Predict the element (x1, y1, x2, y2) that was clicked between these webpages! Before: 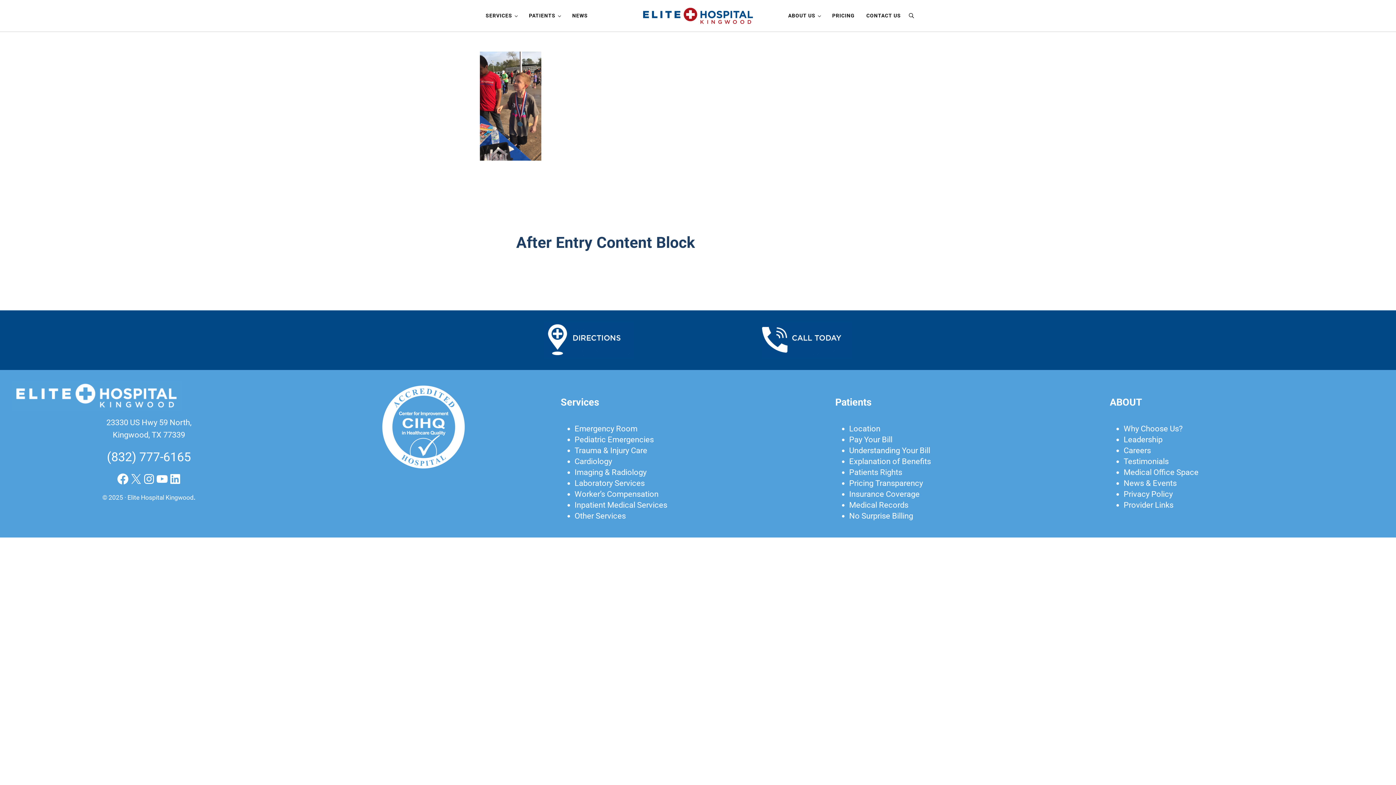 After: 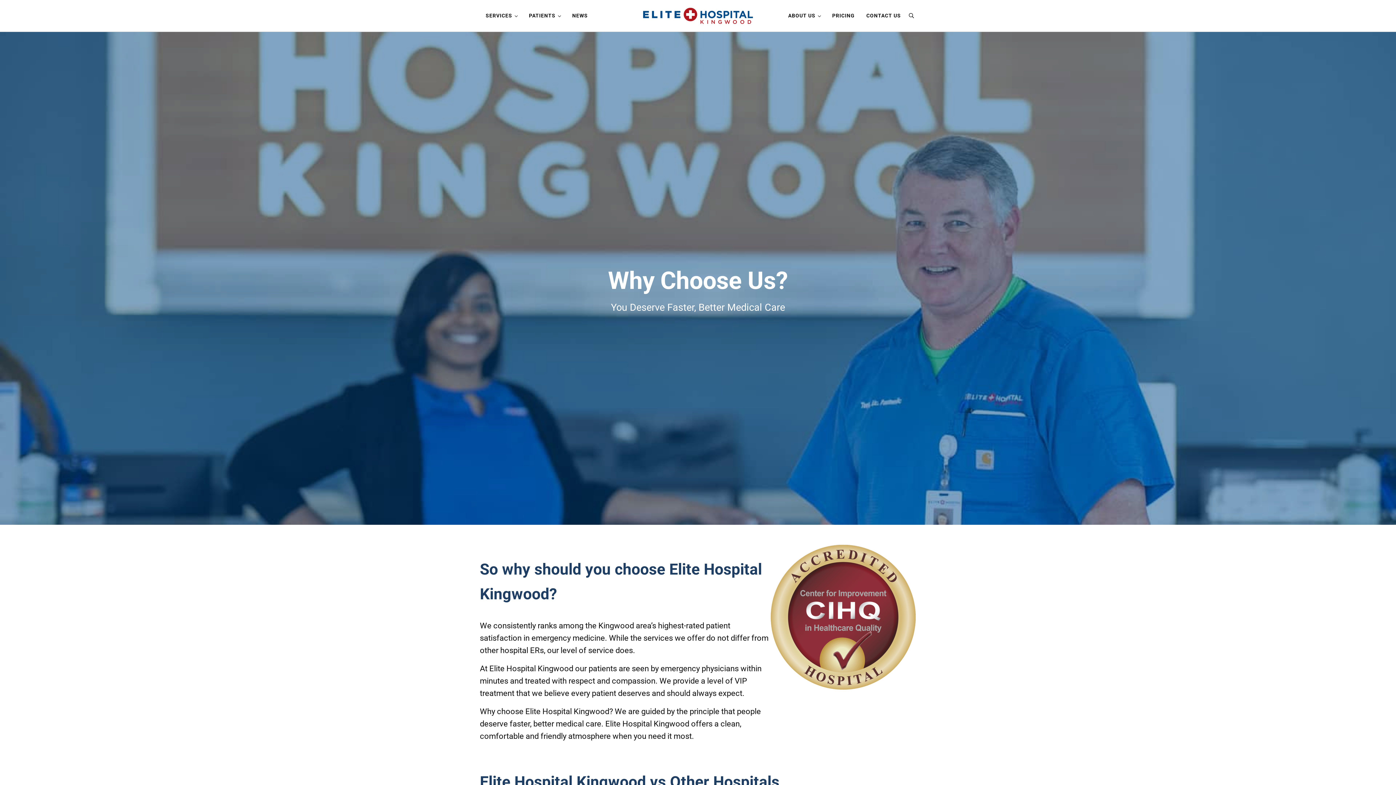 Action: bbox: (378, 381, 469, 472)